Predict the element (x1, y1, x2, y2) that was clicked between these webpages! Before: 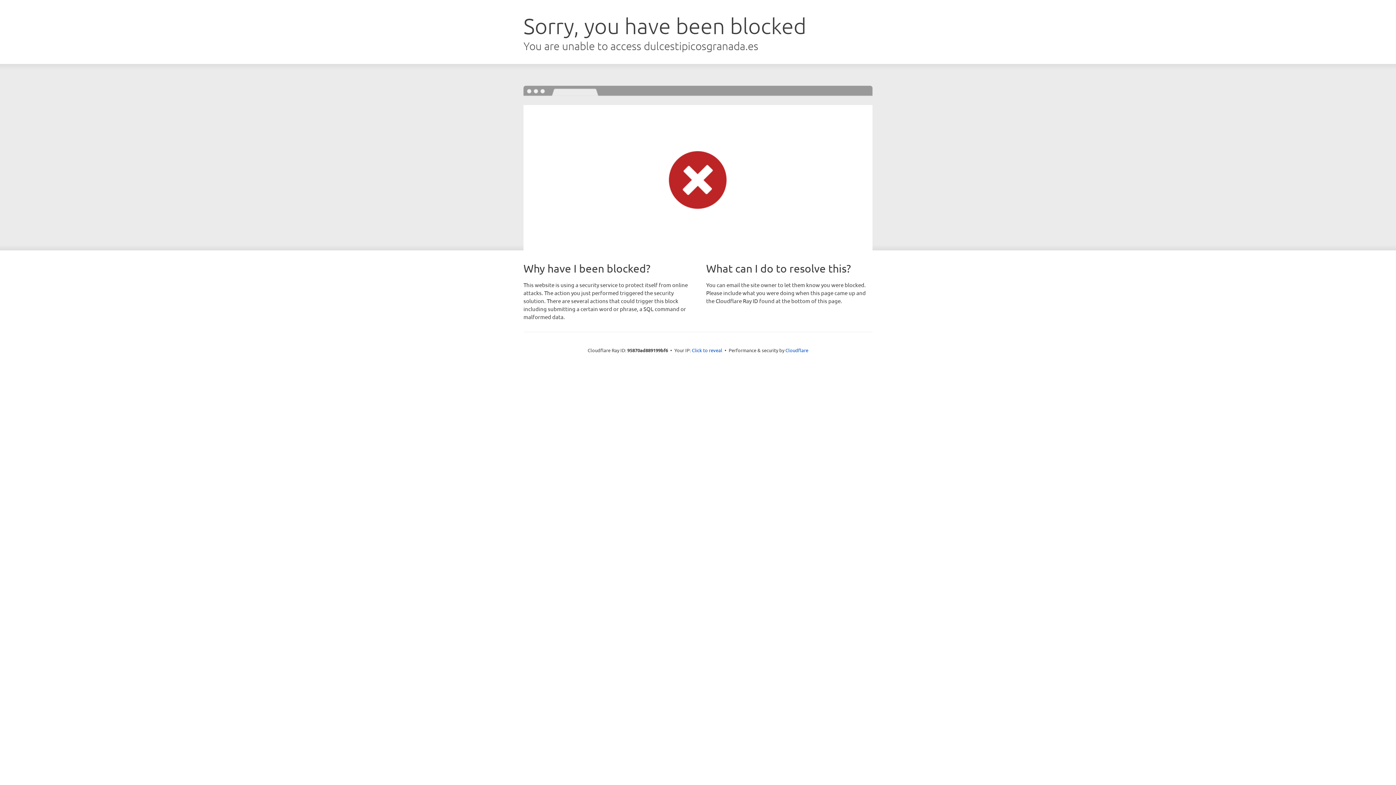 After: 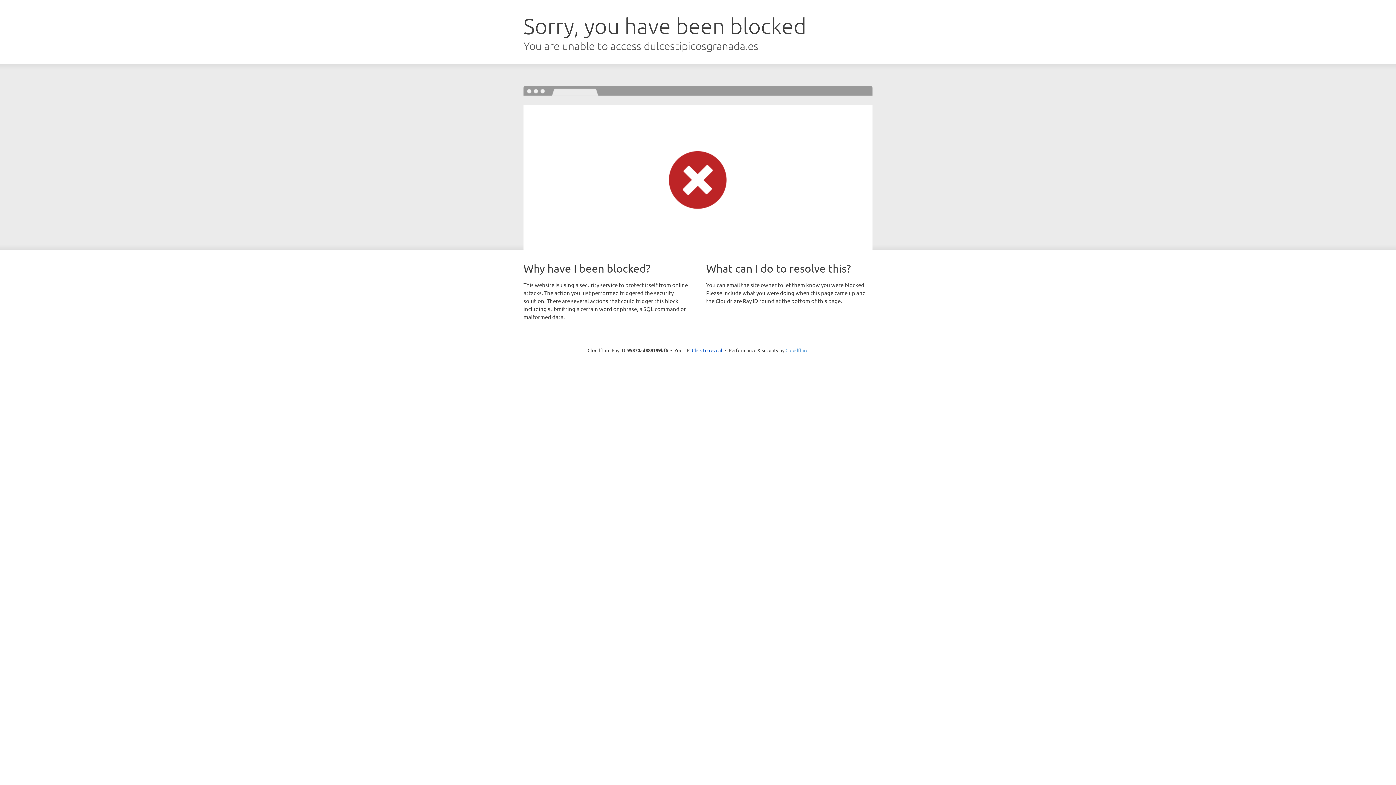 Action: bbox: (785, 347, 808, 353) label: Cloudflare